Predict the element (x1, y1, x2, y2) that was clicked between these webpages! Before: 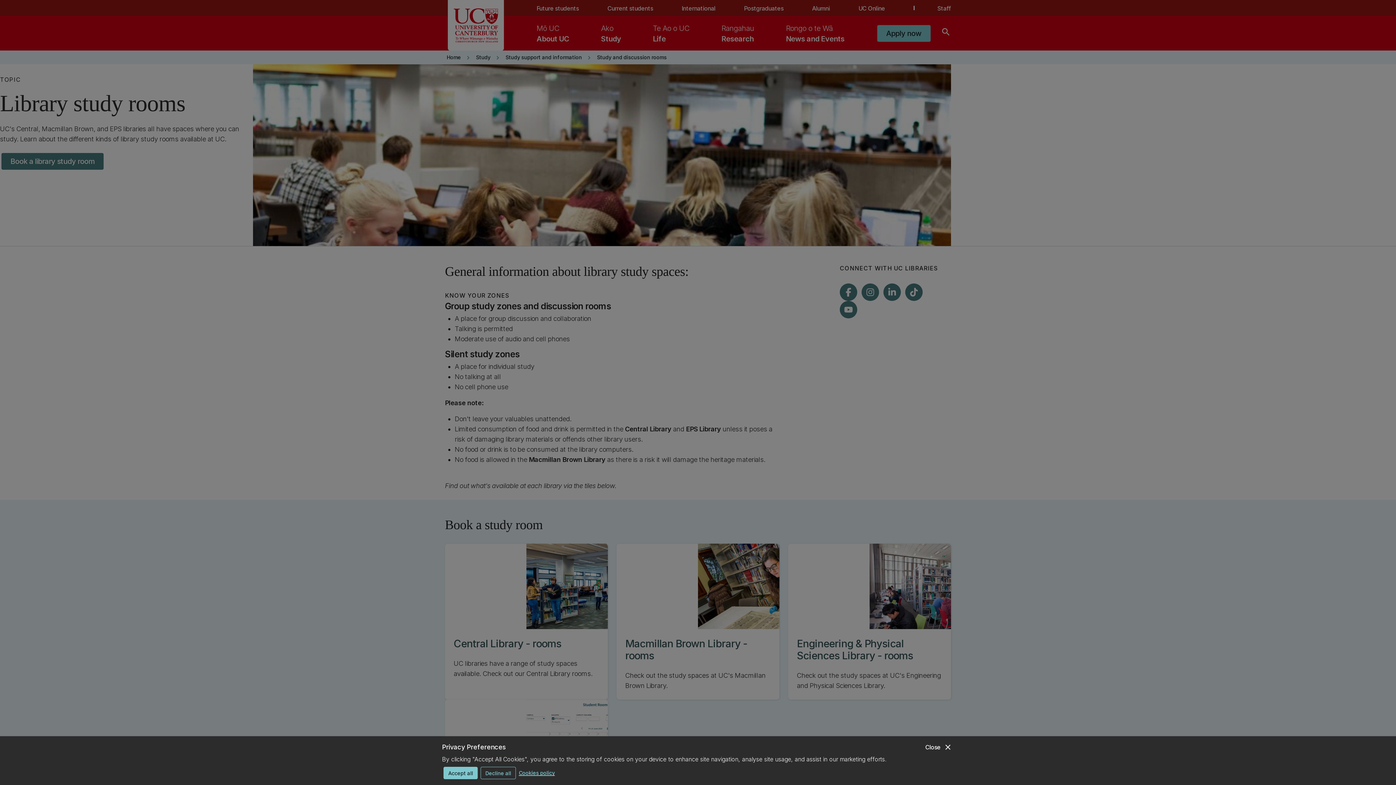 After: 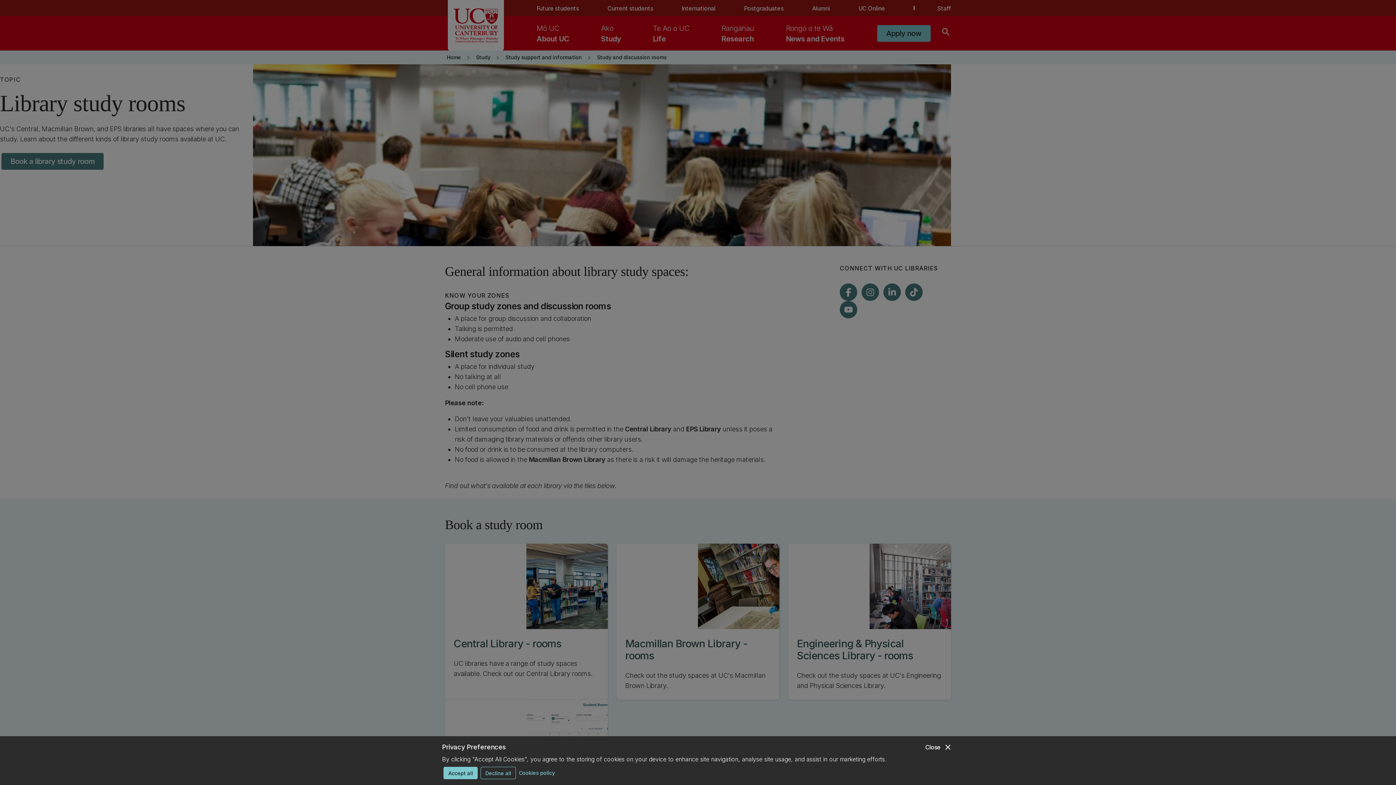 Action: label: Cookies policy bbox: (518, 767, 554, 778)